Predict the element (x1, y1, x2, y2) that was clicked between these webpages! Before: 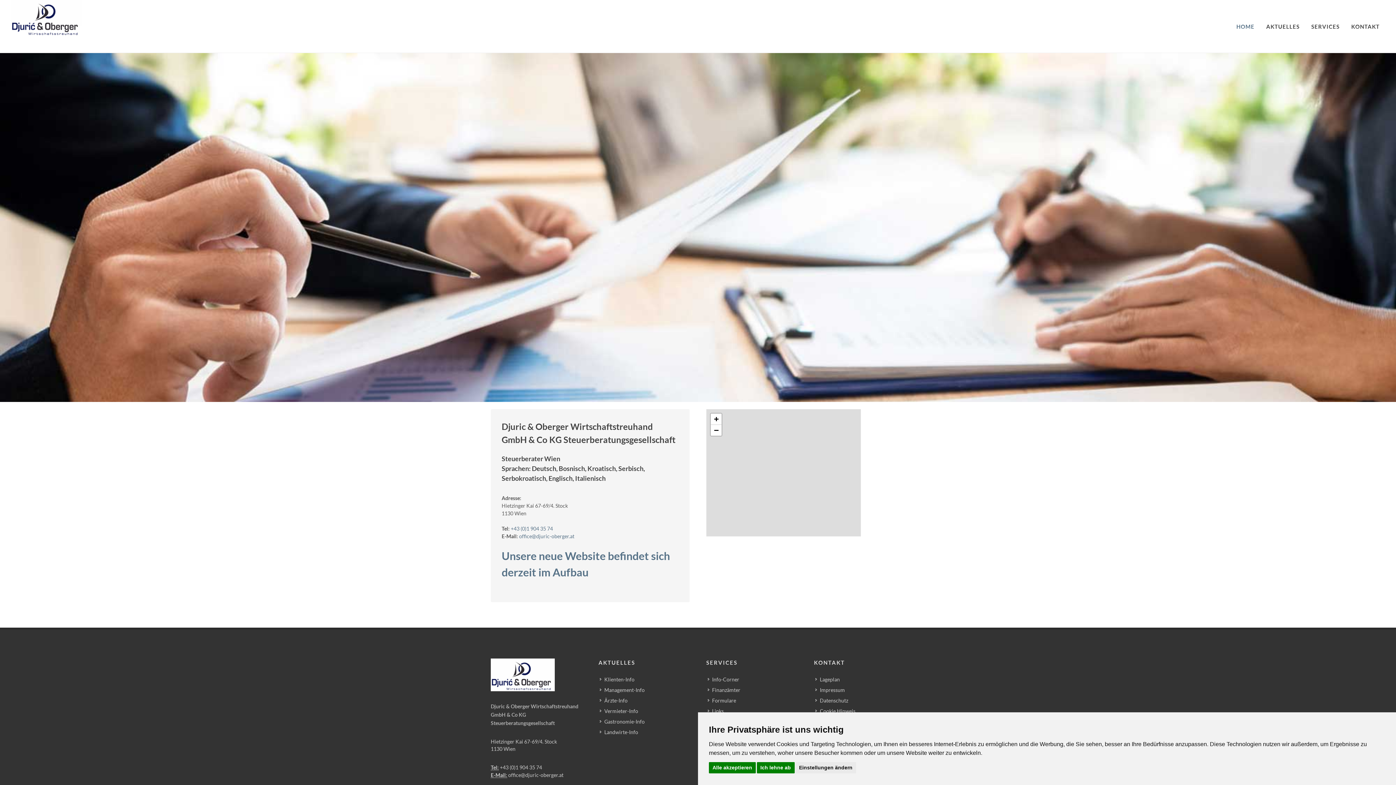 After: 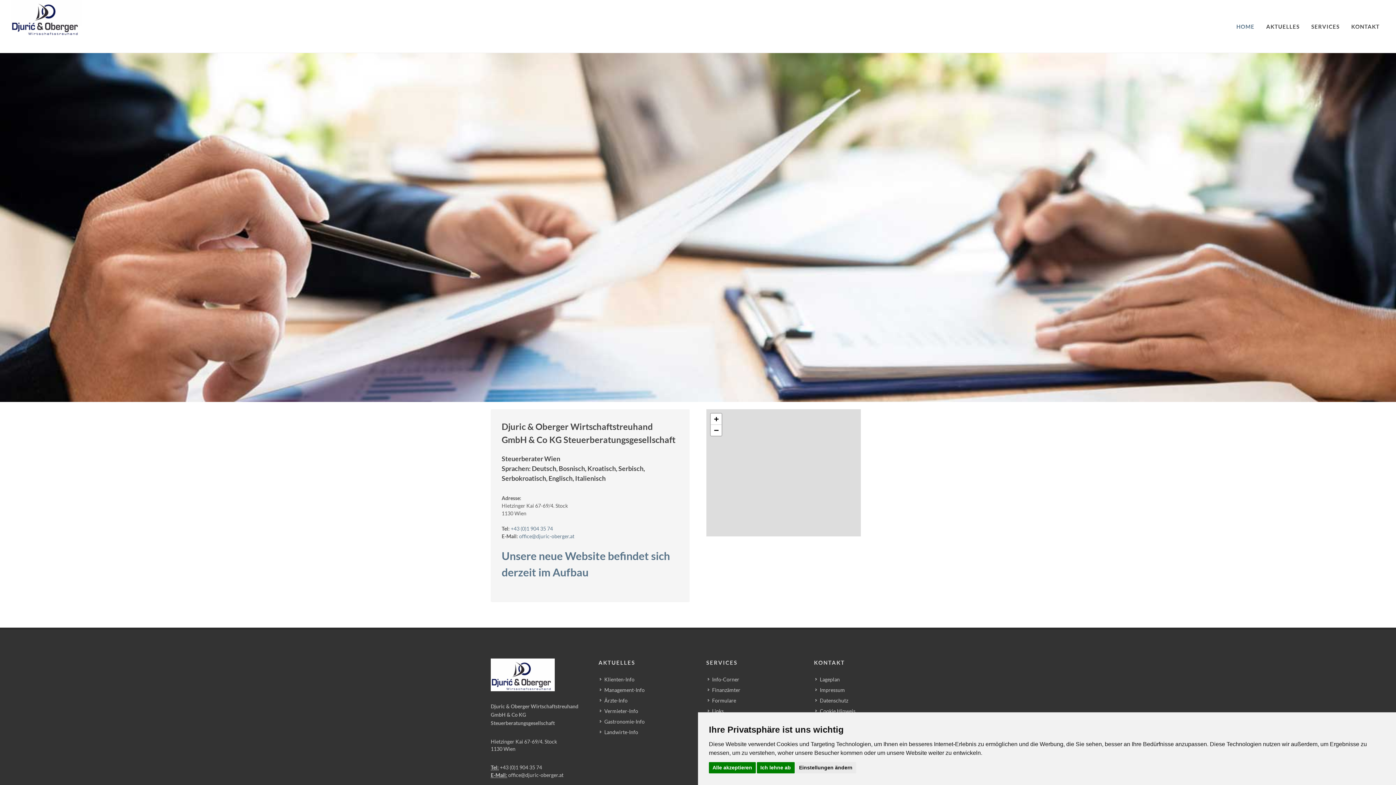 Action: bbox: (1231, 8, 1260, 44) label: HOME